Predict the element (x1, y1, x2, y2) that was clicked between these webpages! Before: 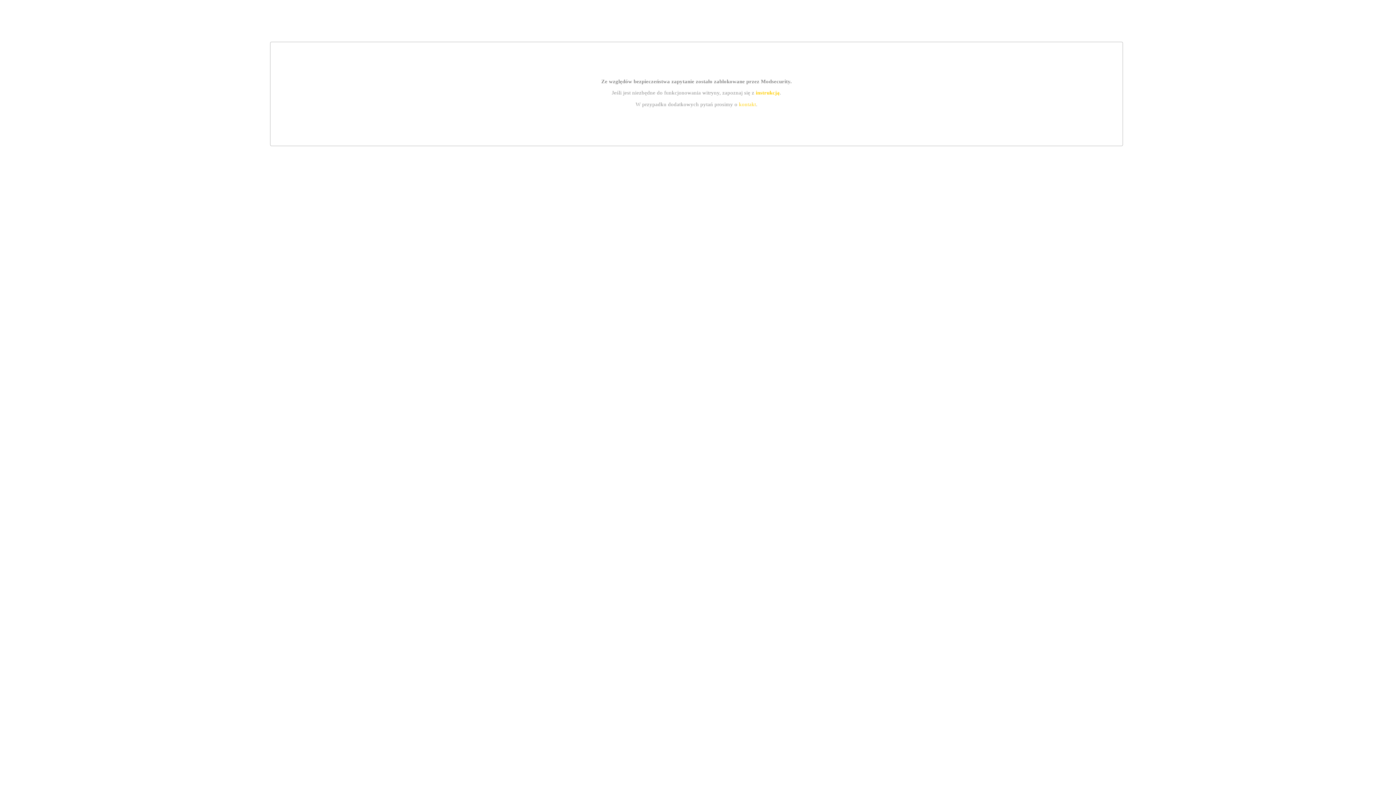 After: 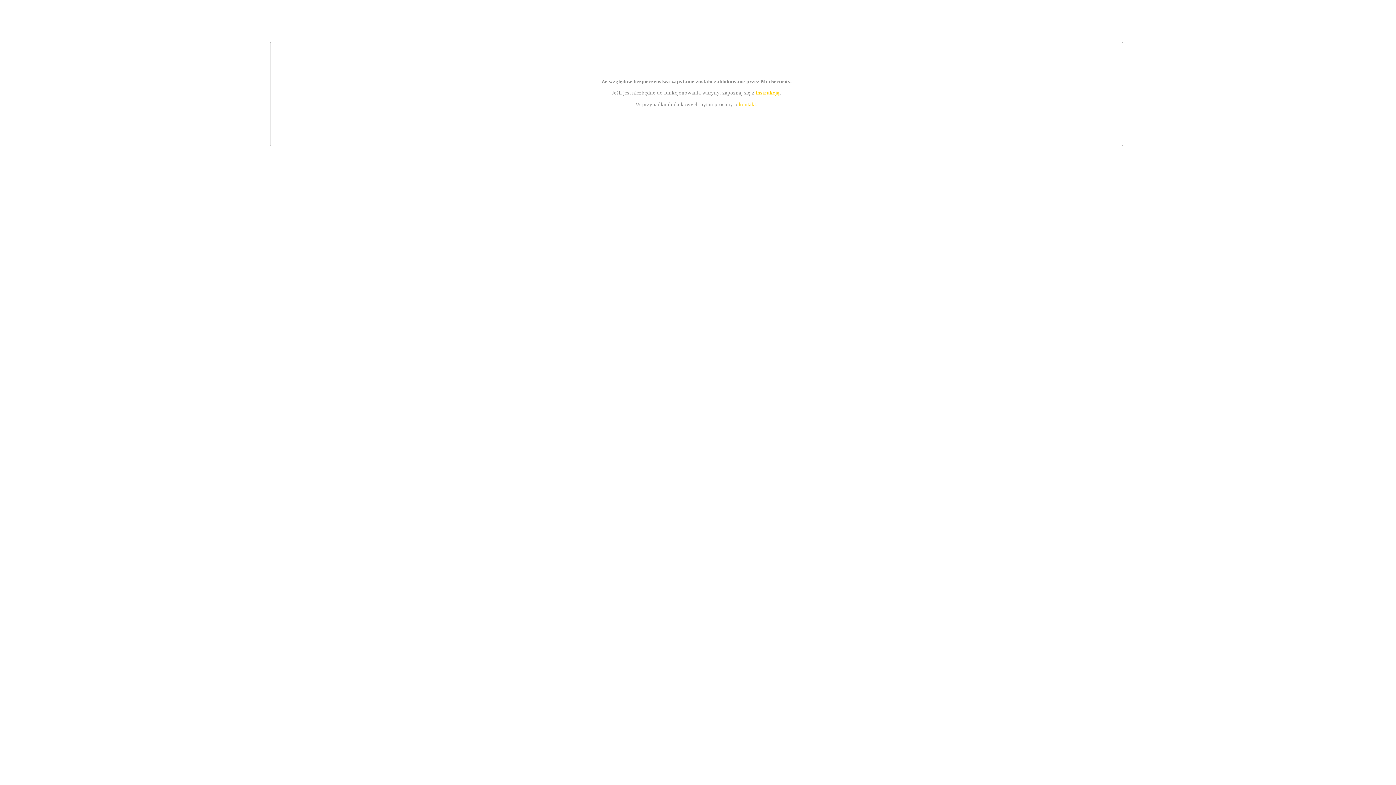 Action: bbox: (755, 89, 779, 95) label: instrukcją